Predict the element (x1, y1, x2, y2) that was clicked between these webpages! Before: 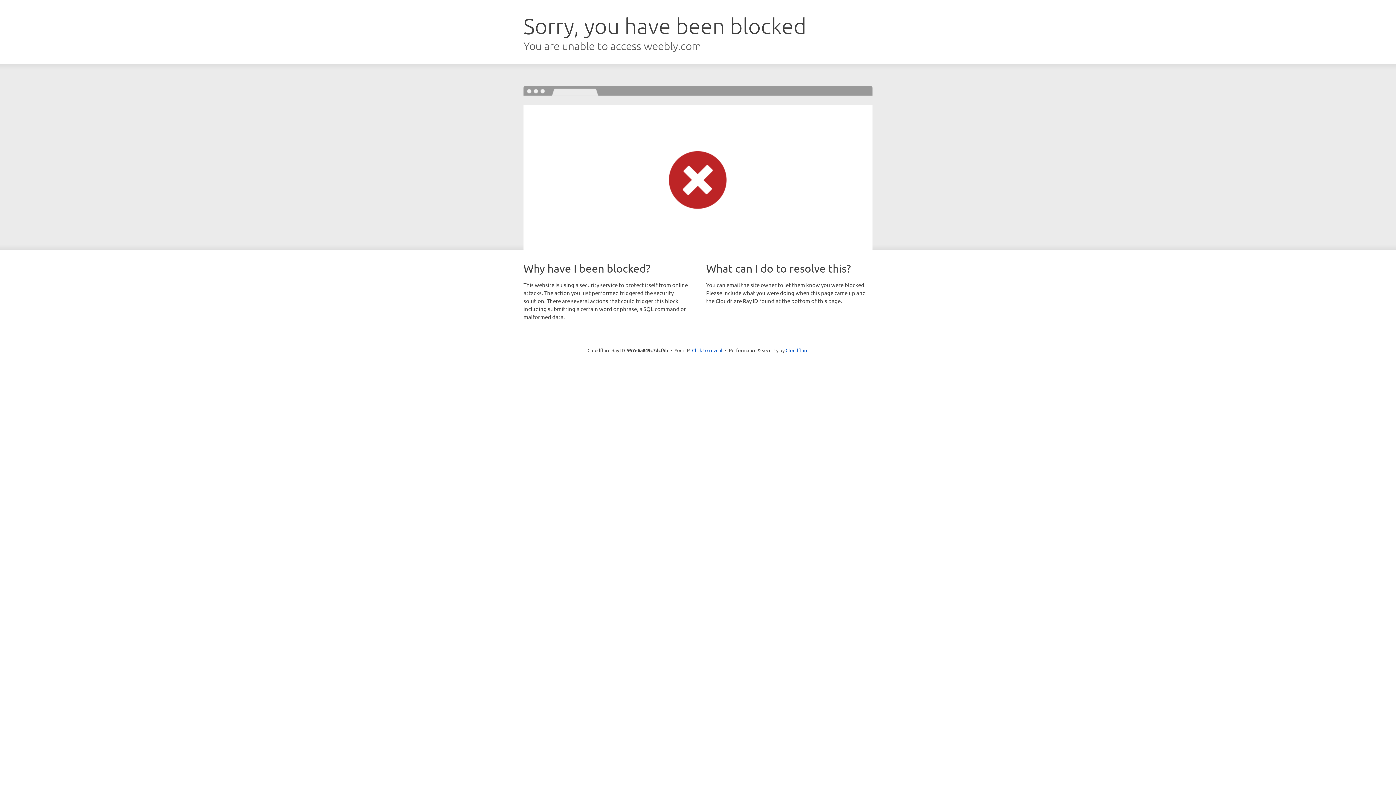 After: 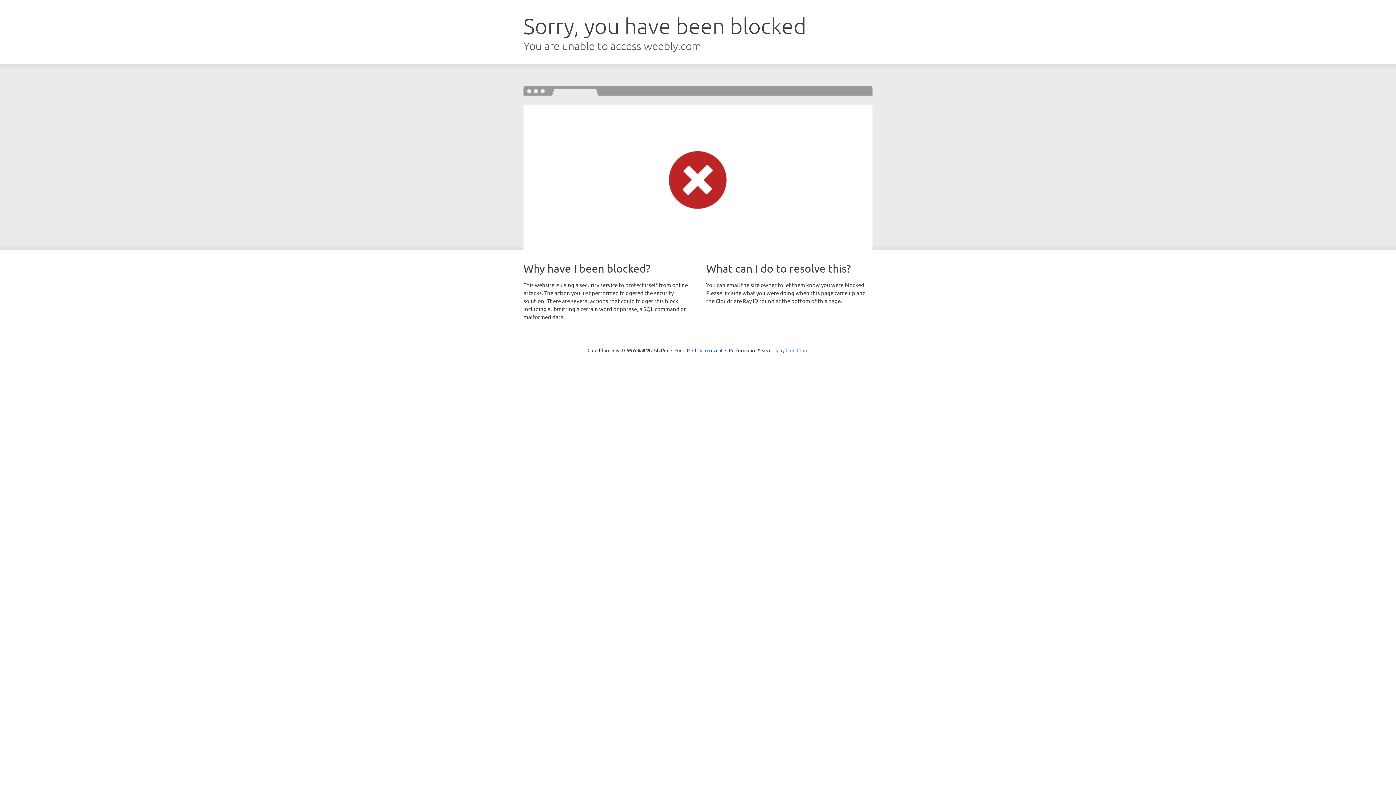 Action: bbox: (785, 347, 808, 353) label: Cloudflare